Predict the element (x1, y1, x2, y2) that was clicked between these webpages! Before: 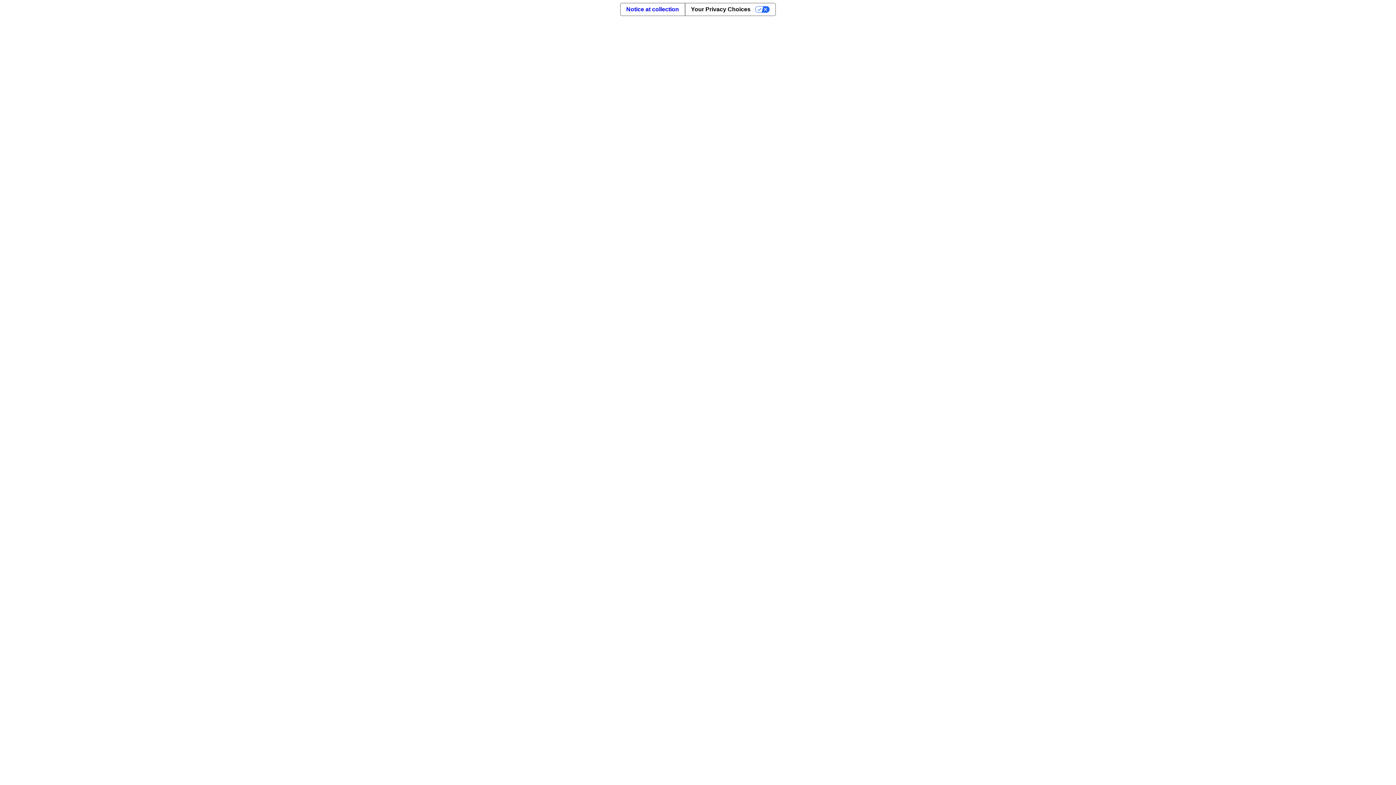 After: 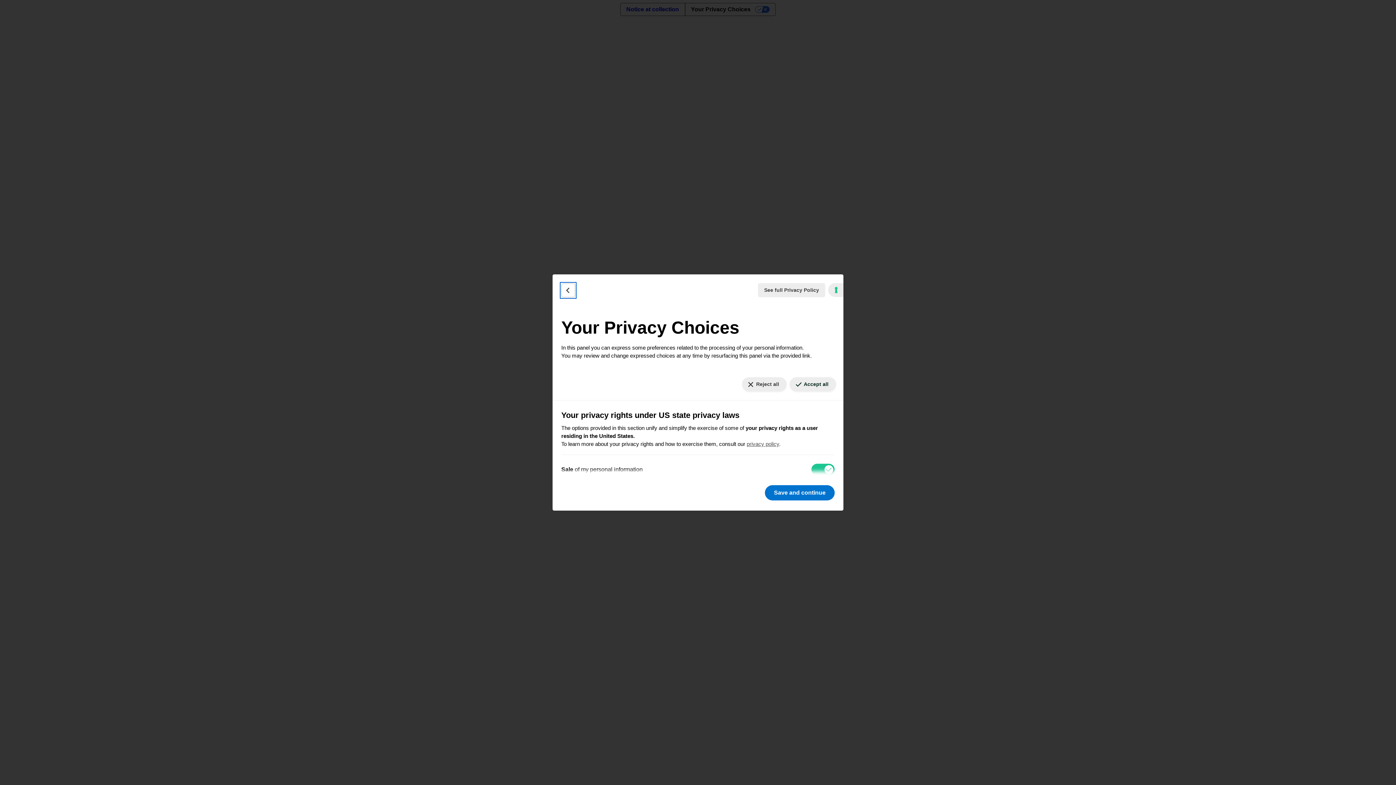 Action: bbox: (684, 3, 775, 15) label: Your Privacy Choices